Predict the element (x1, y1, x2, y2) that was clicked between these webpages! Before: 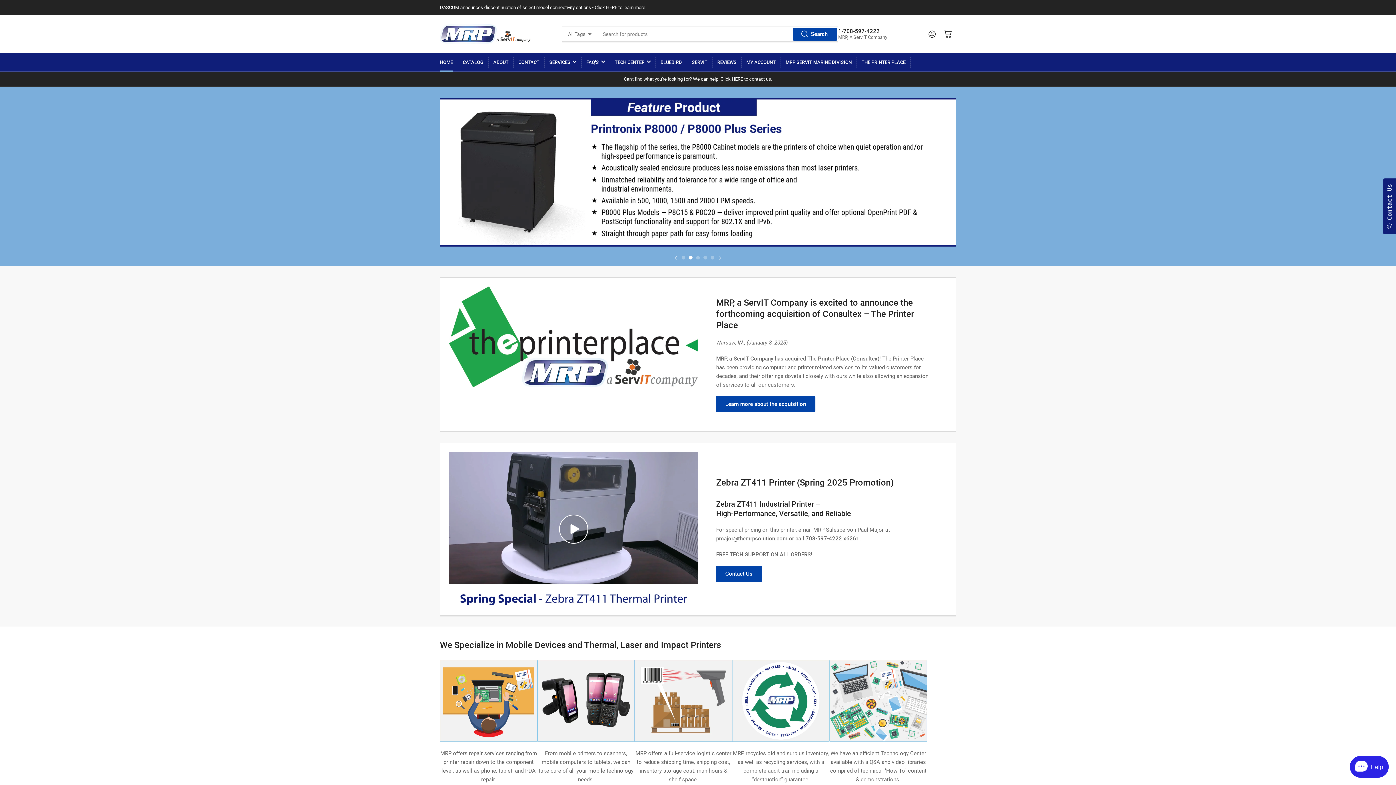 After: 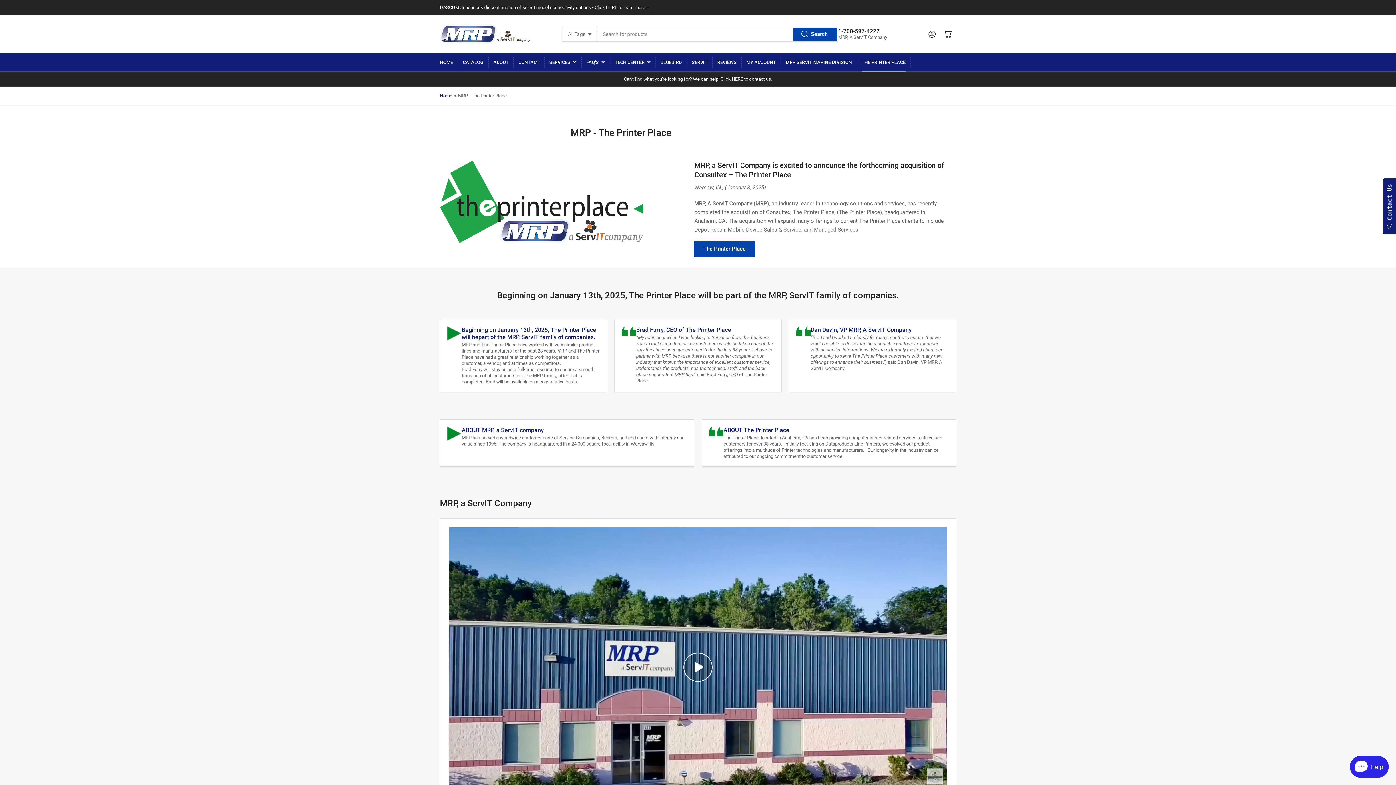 Action: label: THE PRINTER PLACE bbox: (861, 53, 905, 71)